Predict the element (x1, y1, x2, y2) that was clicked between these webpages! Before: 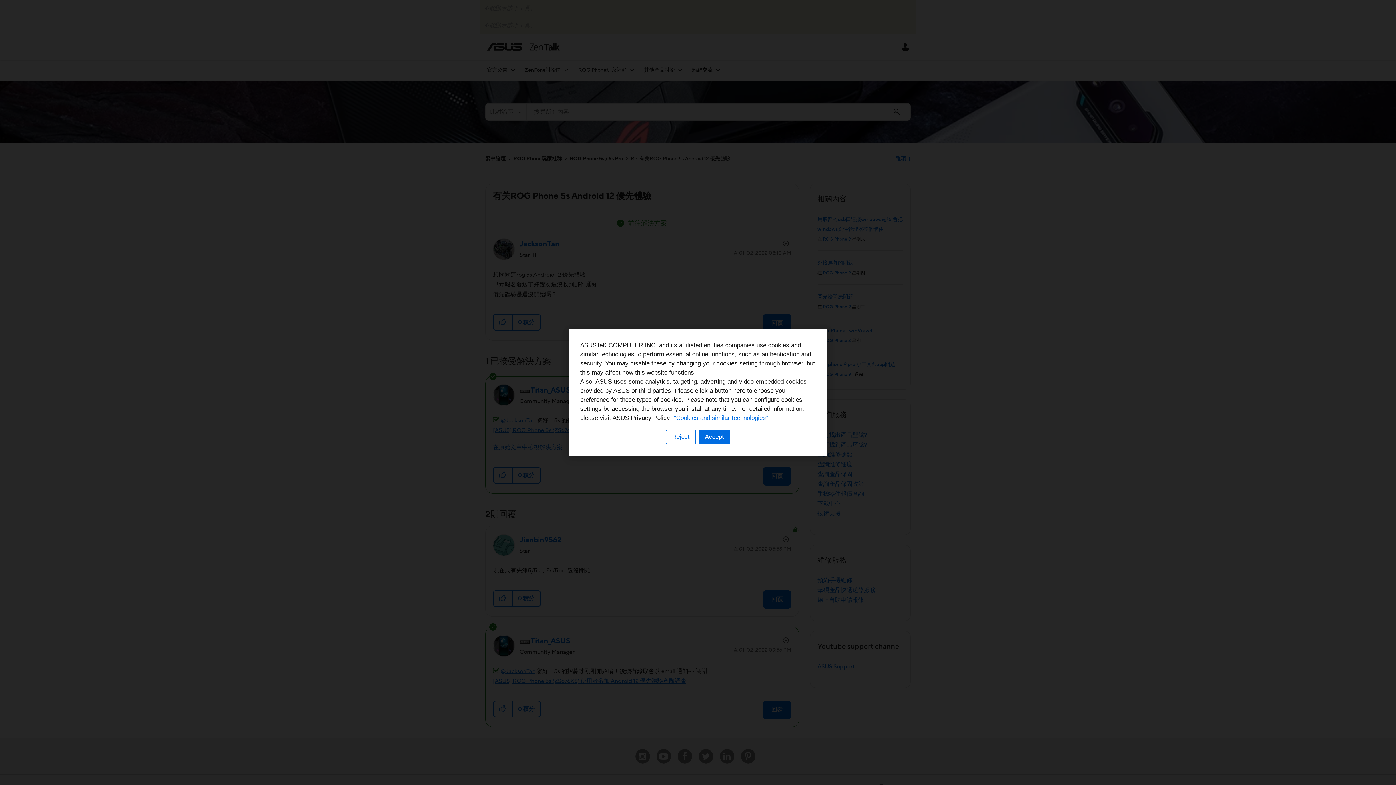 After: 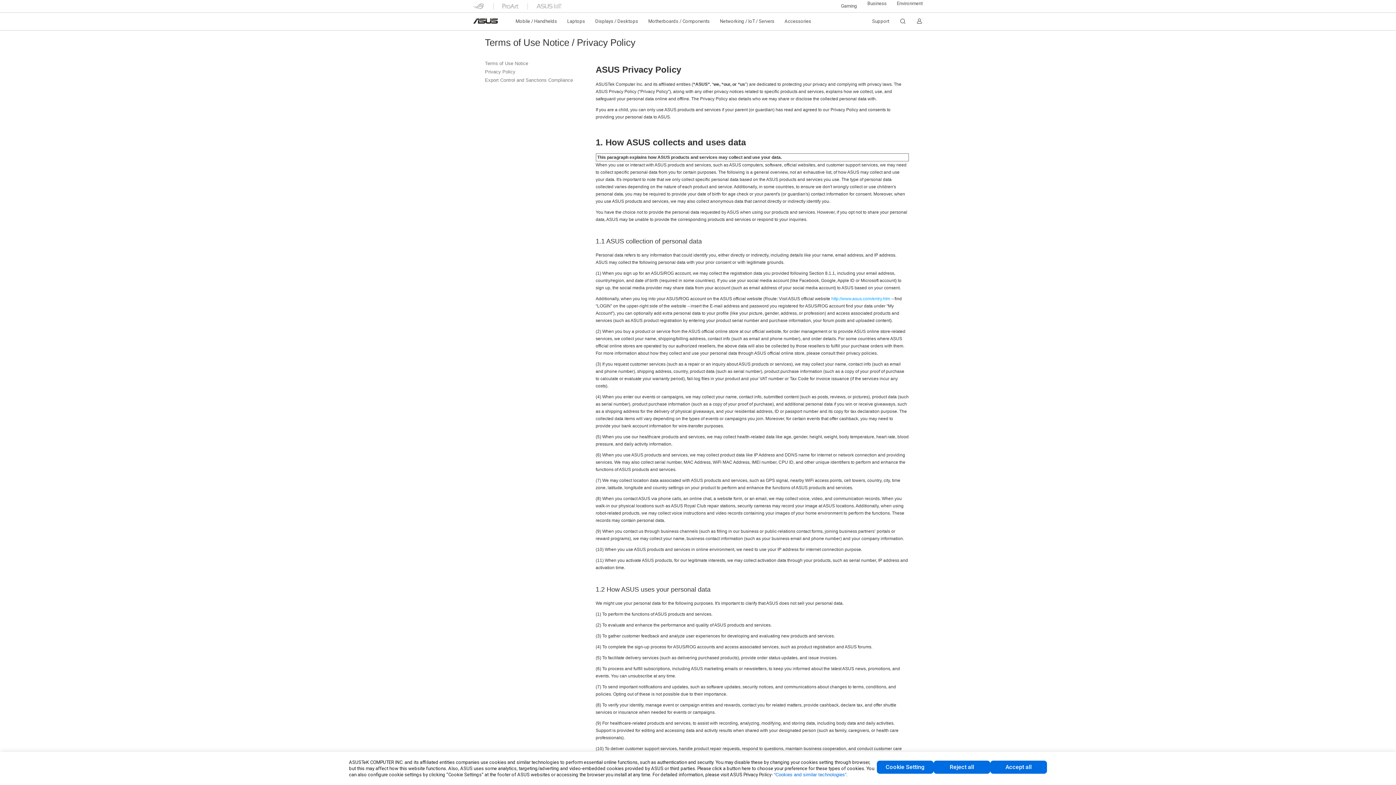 Action: label: “Cookies and similar technologies” bbox: (674, 414, 768, 421)